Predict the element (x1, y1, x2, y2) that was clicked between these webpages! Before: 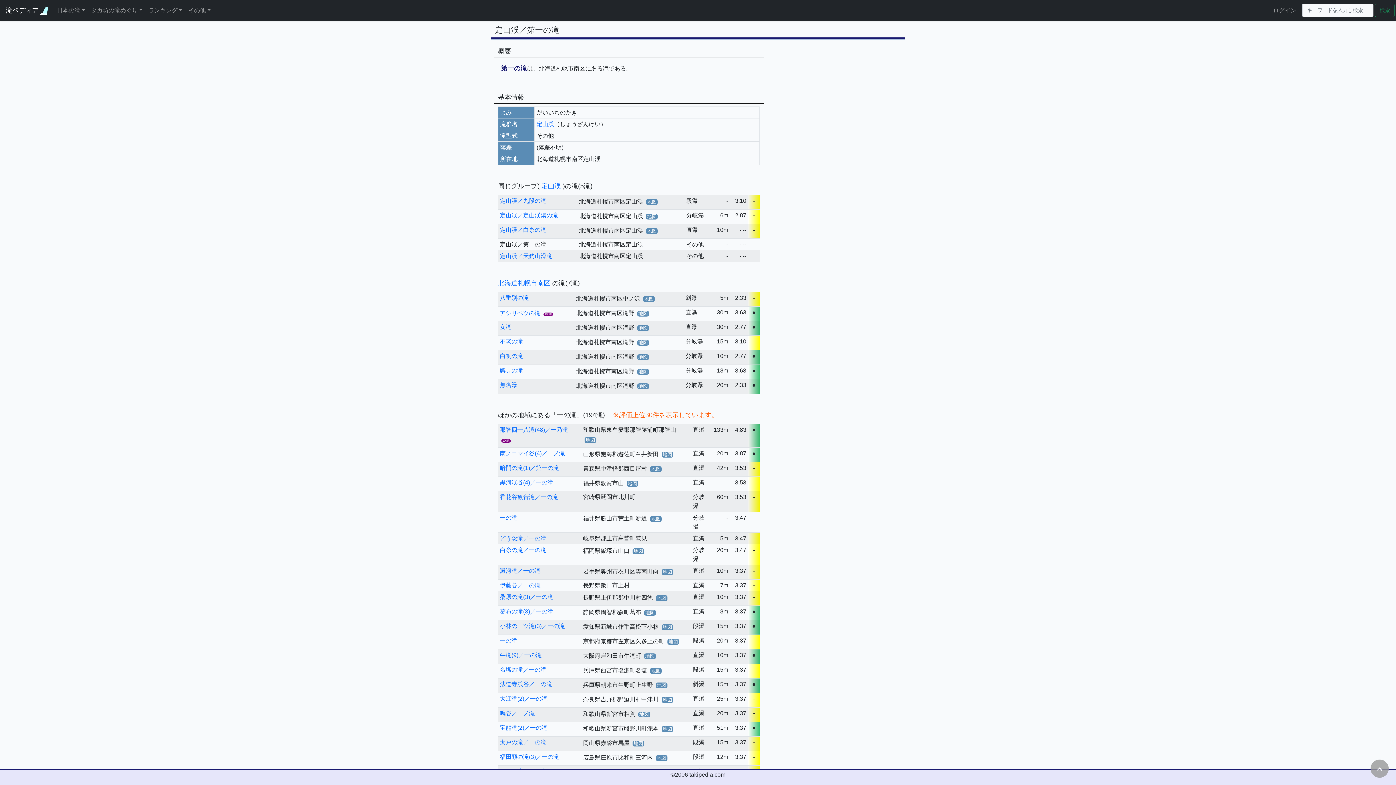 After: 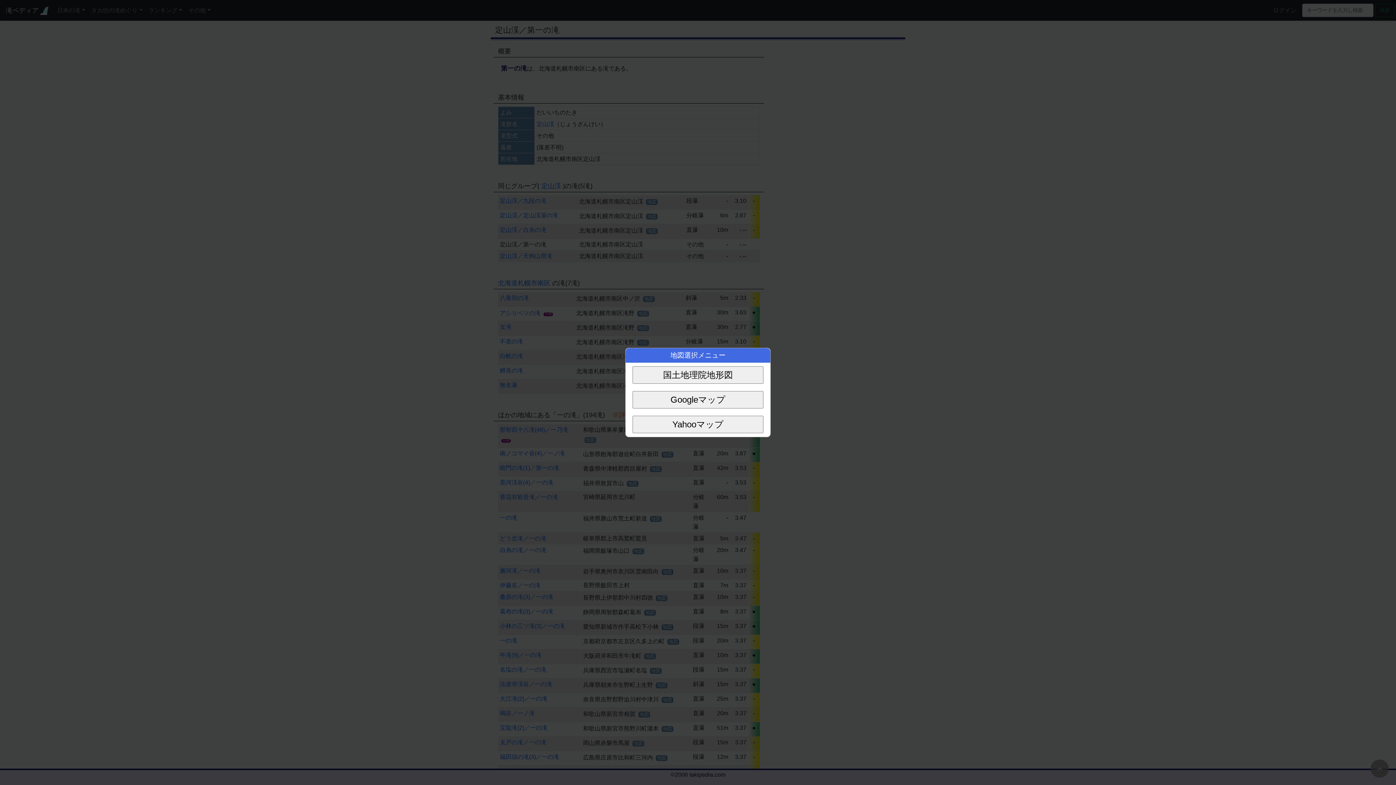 Action: bbox: (643, 296, 654, 302) label: 地図